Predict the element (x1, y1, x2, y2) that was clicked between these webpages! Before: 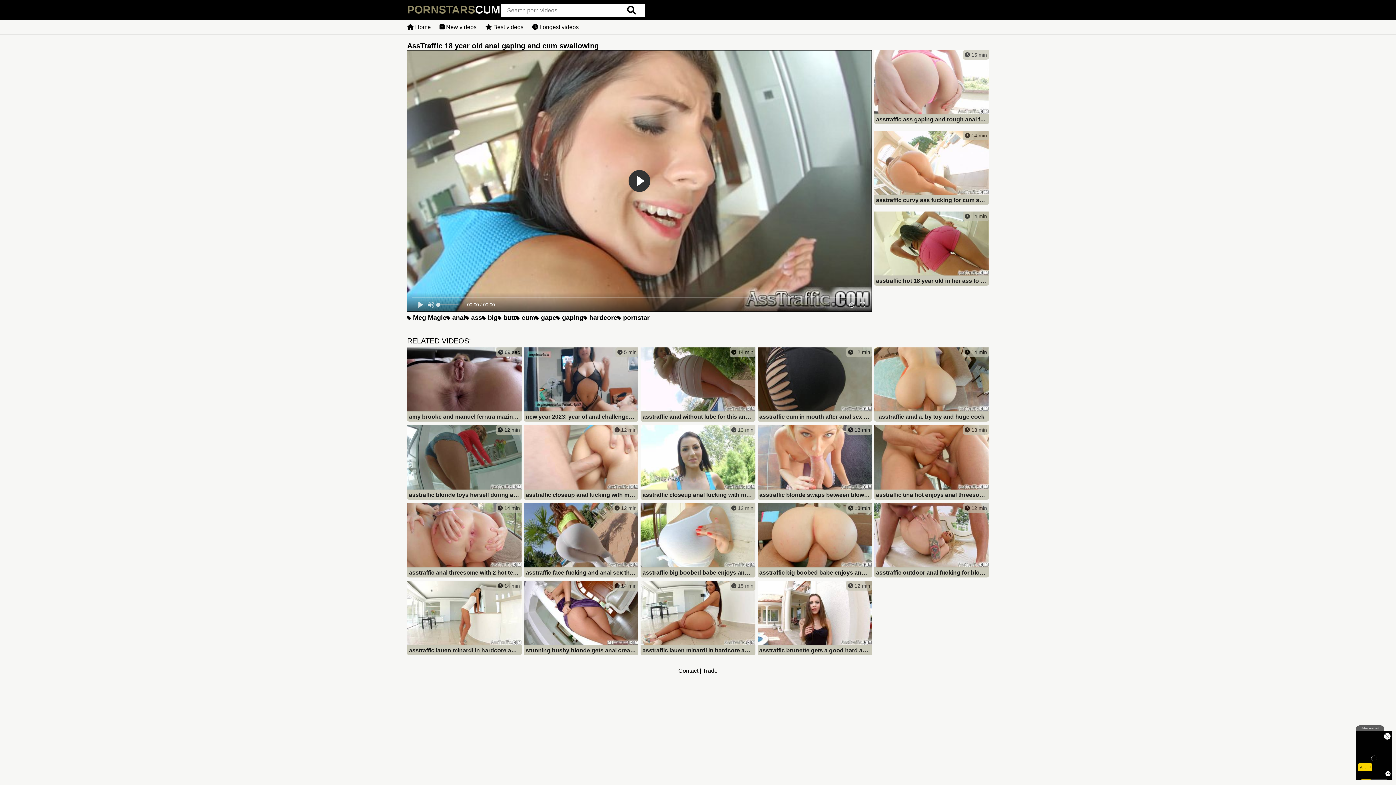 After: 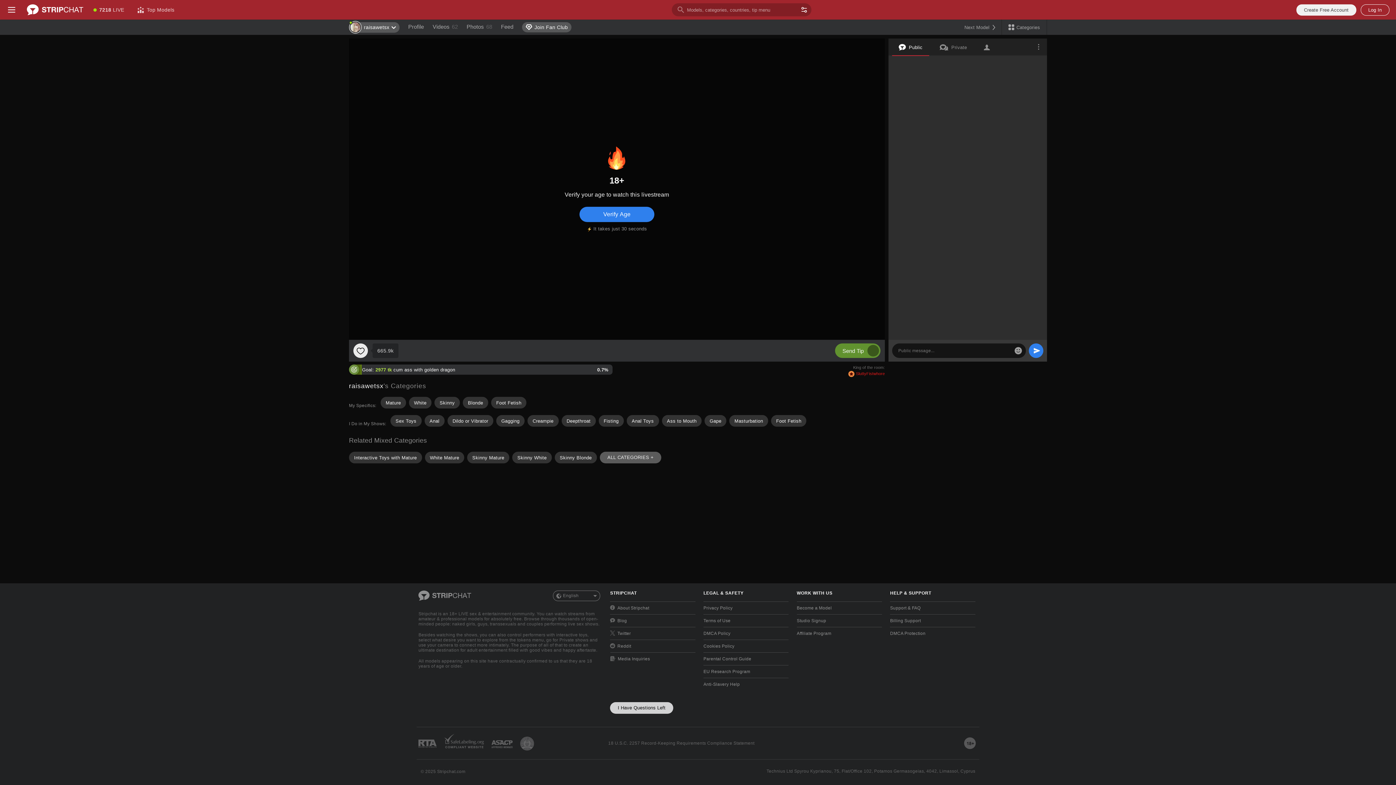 Action: label:  14 min
asstraffic lauen minardi in hardcore anal scene bbox: (407, 581, 521, 657)